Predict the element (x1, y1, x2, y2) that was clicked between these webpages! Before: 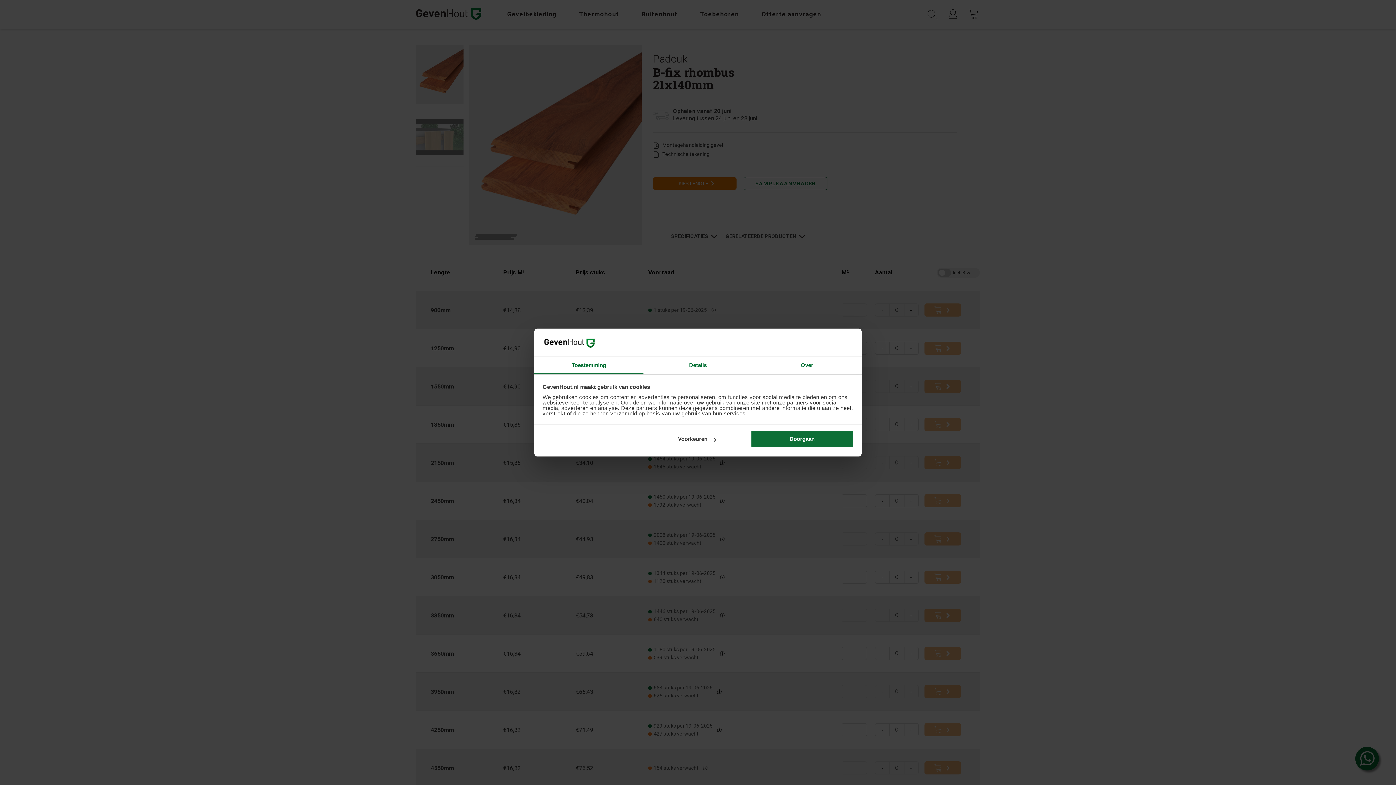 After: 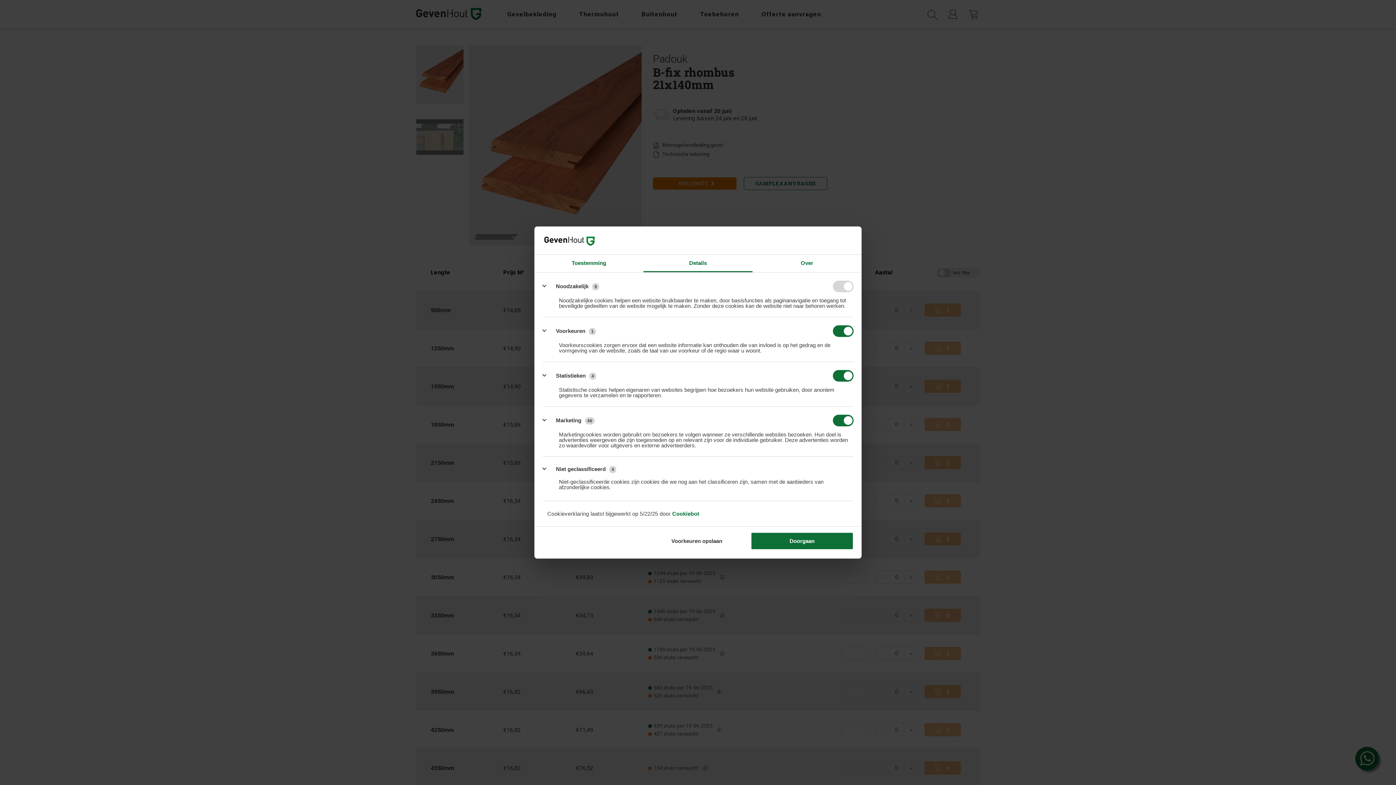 Action: bbox: (643, 357, 752, 374) label: Details